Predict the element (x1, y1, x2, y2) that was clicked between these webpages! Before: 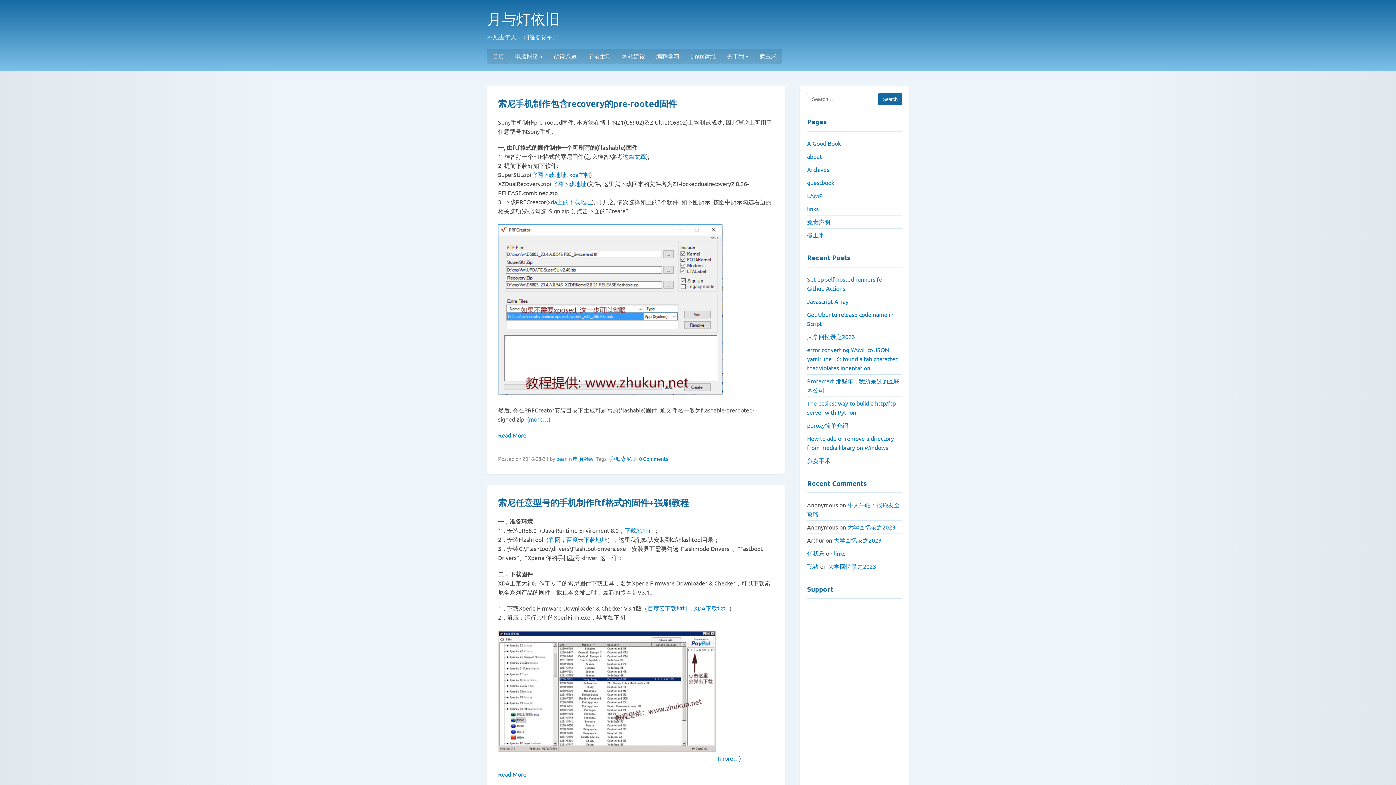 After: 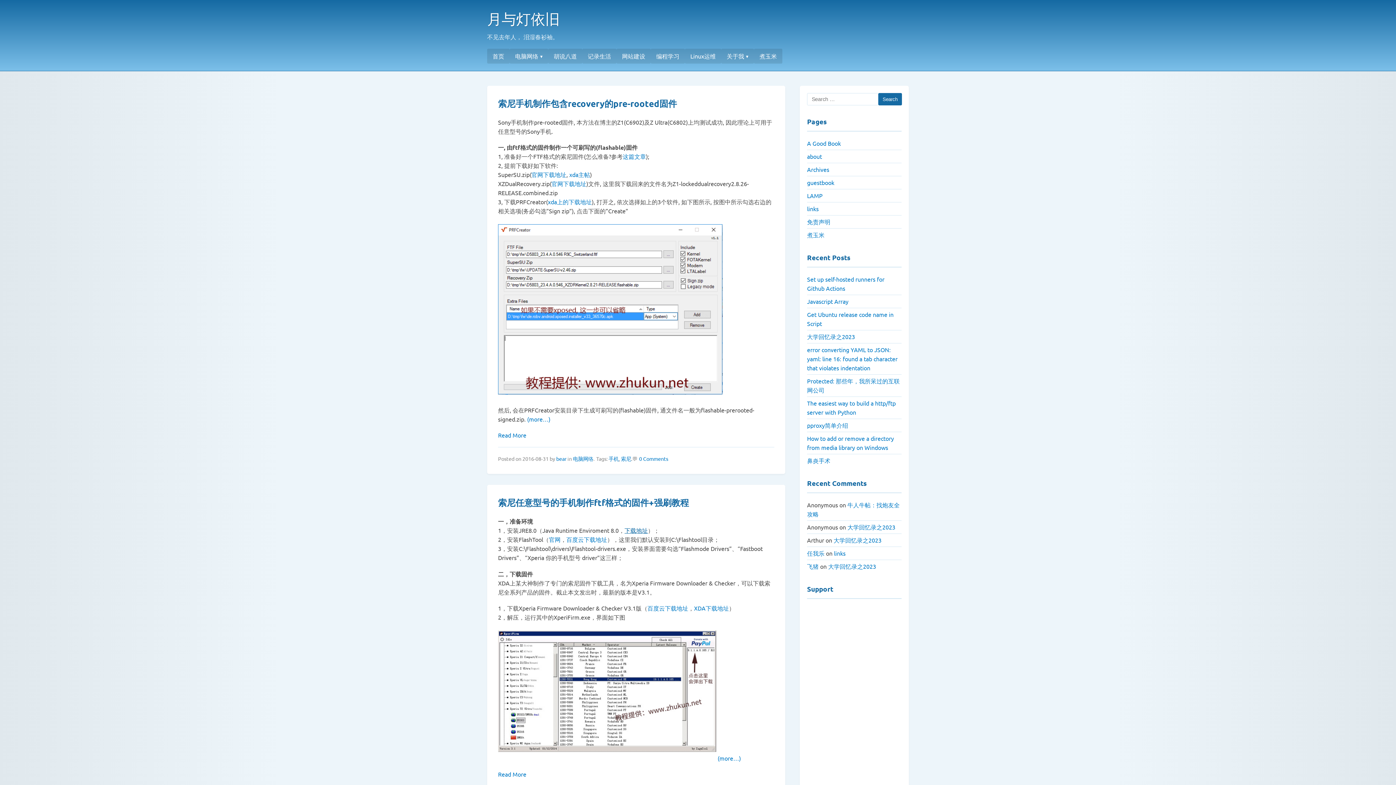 Action: label: 下载地址 bbox: (624, 527, 648, 534)